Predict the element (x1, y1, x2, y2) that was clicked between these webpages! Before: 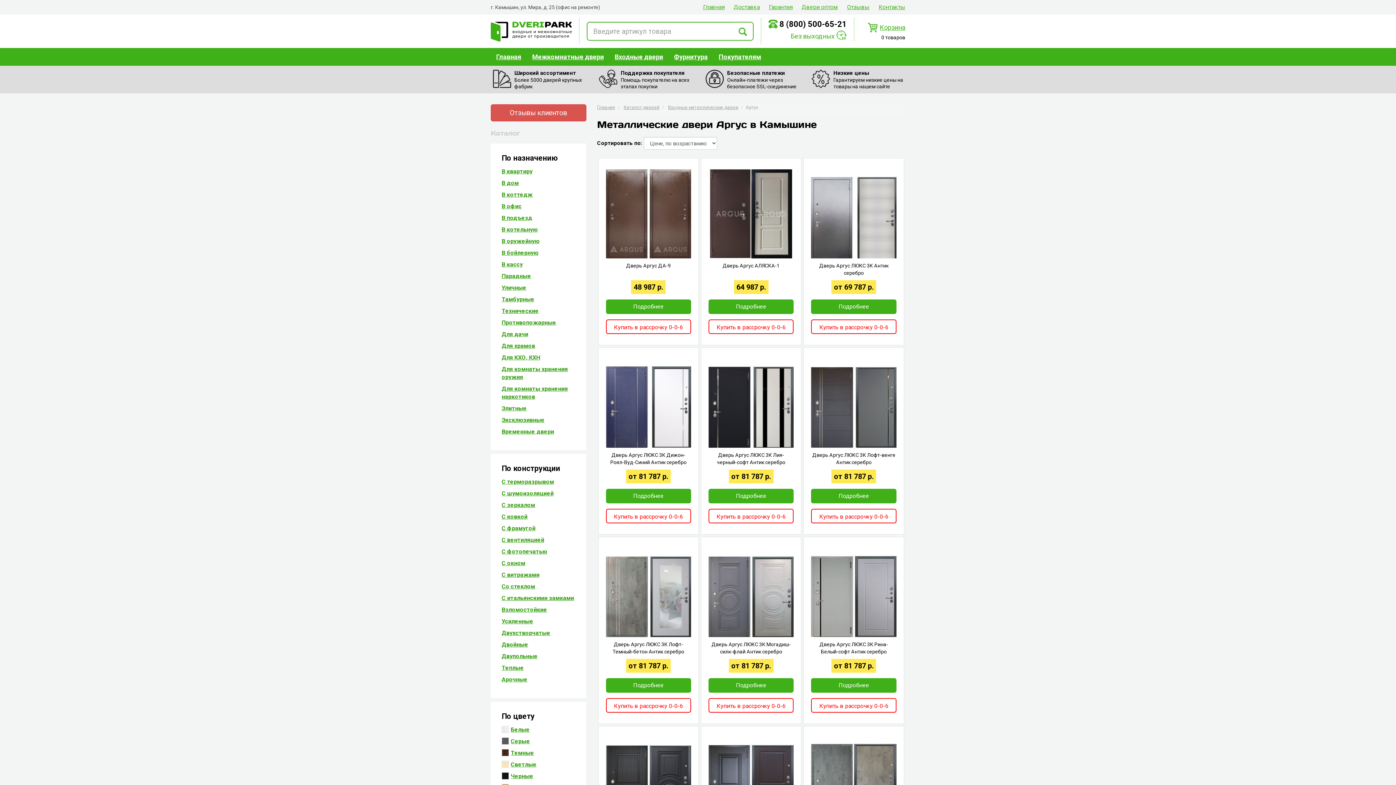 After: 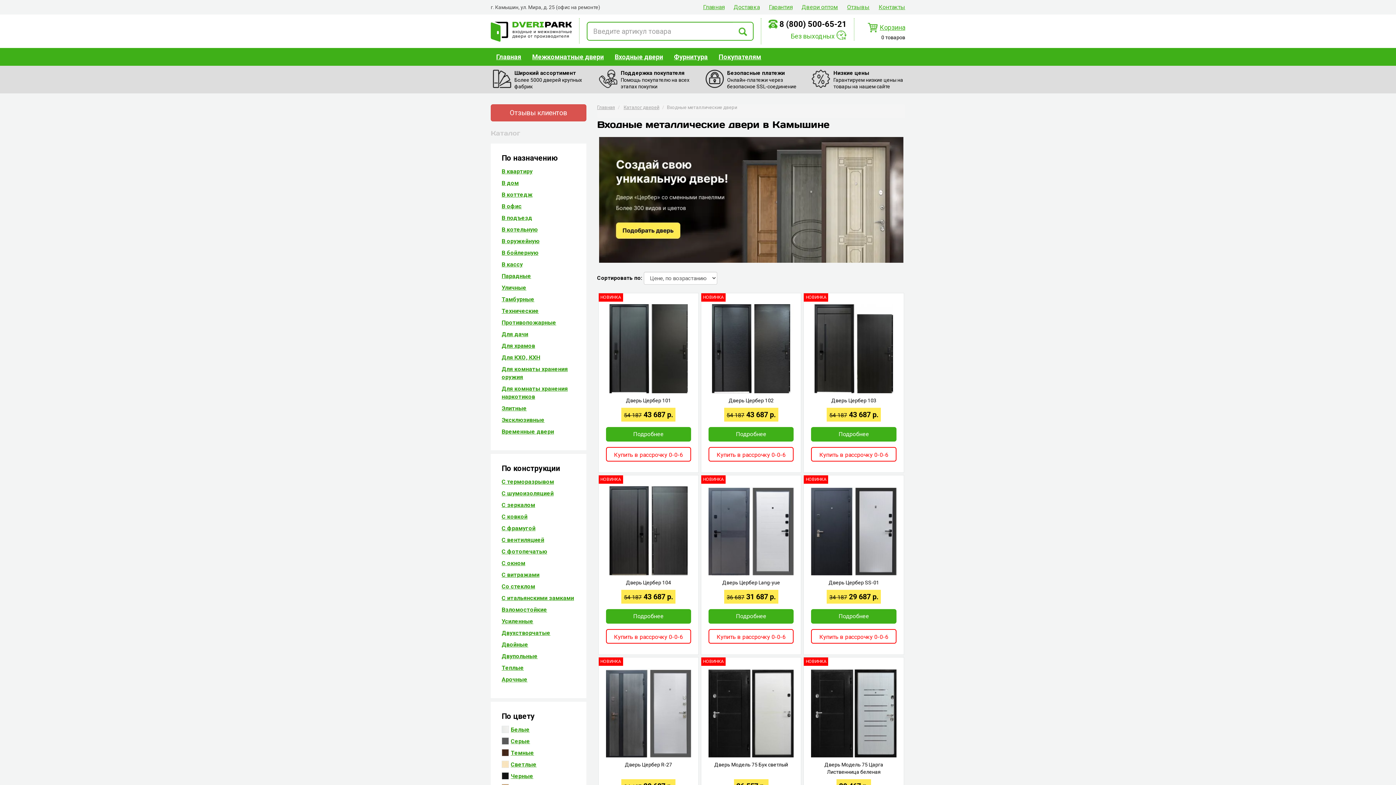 Action: bbox: (668, 104, 738, 110) label: Входные металлические двери